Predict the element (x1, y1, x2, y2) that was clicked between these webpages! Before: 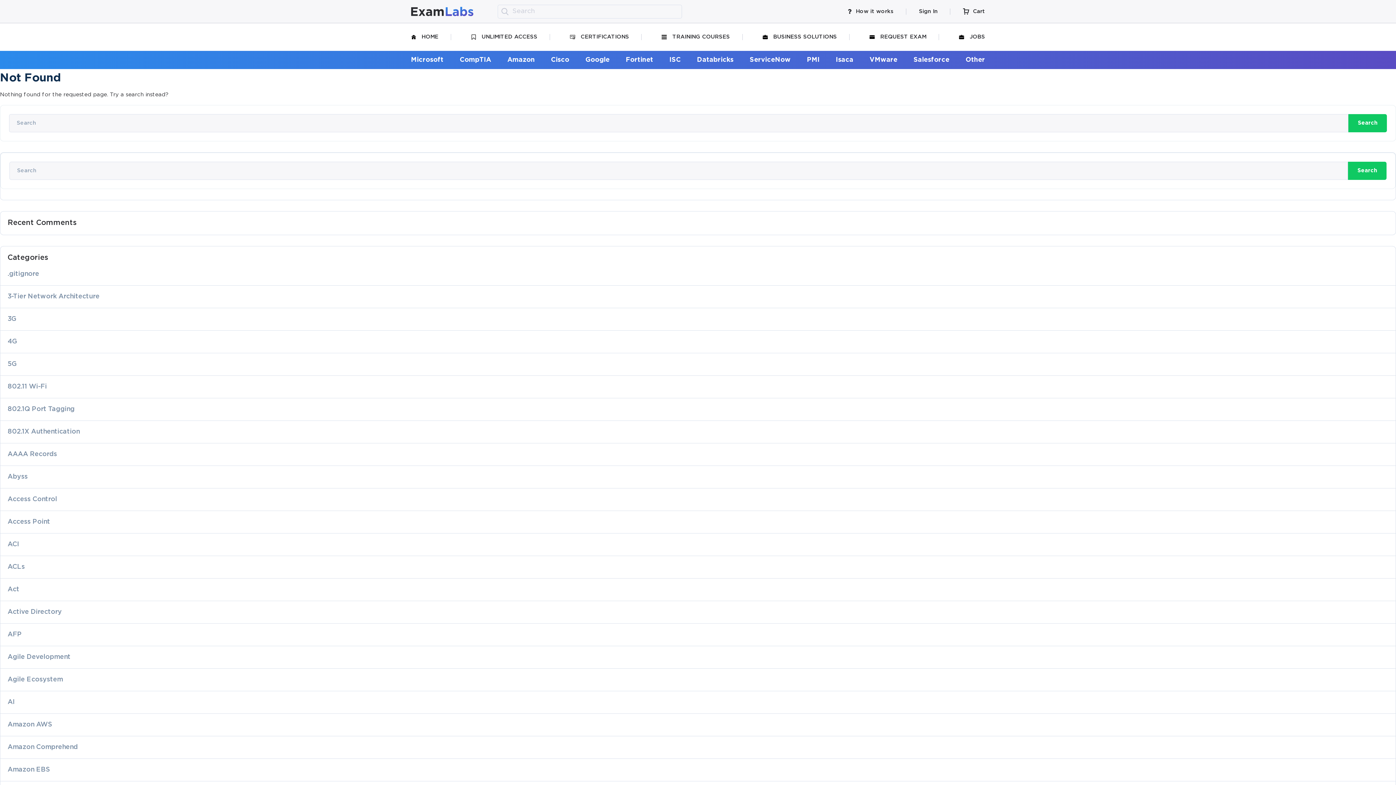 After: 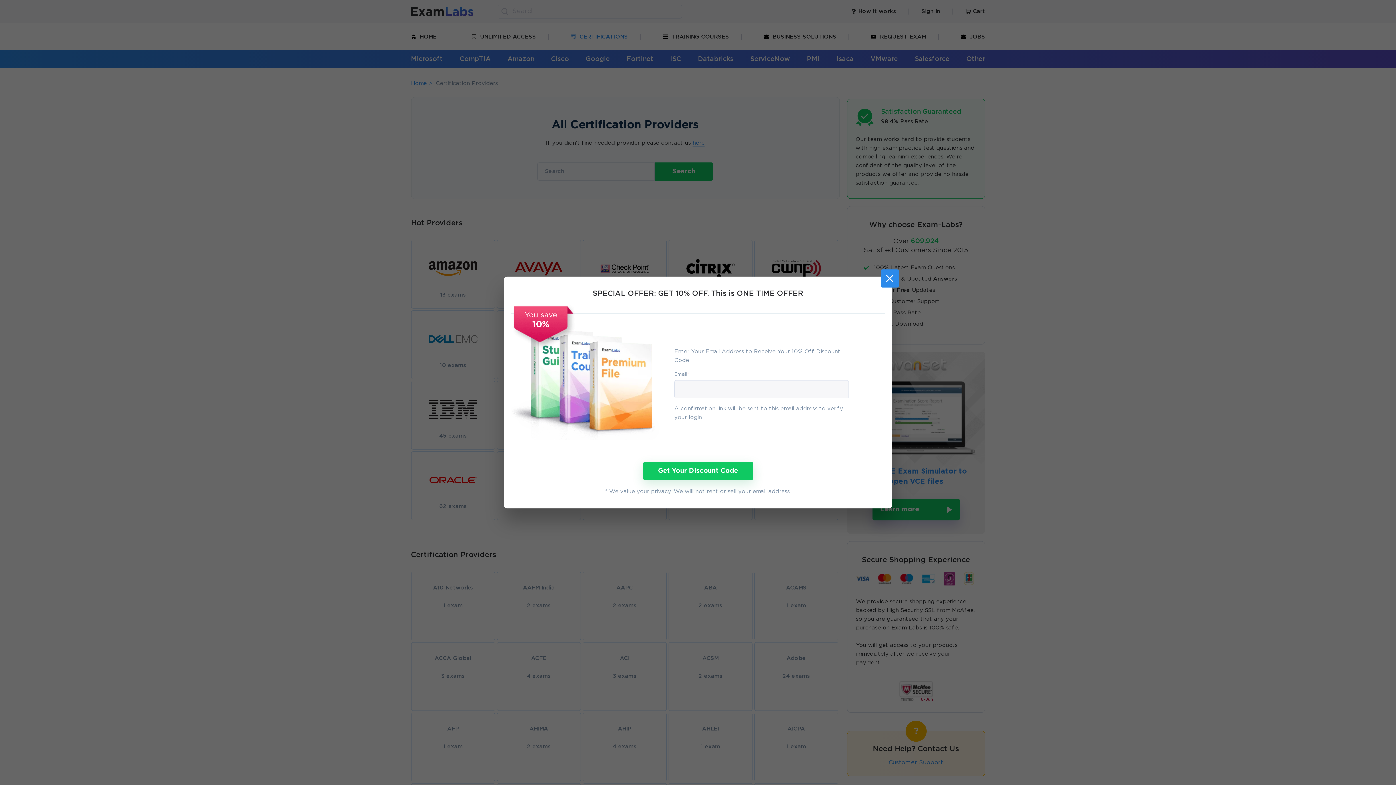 Action: bbox: (965, 56, 985, 63) label: Other